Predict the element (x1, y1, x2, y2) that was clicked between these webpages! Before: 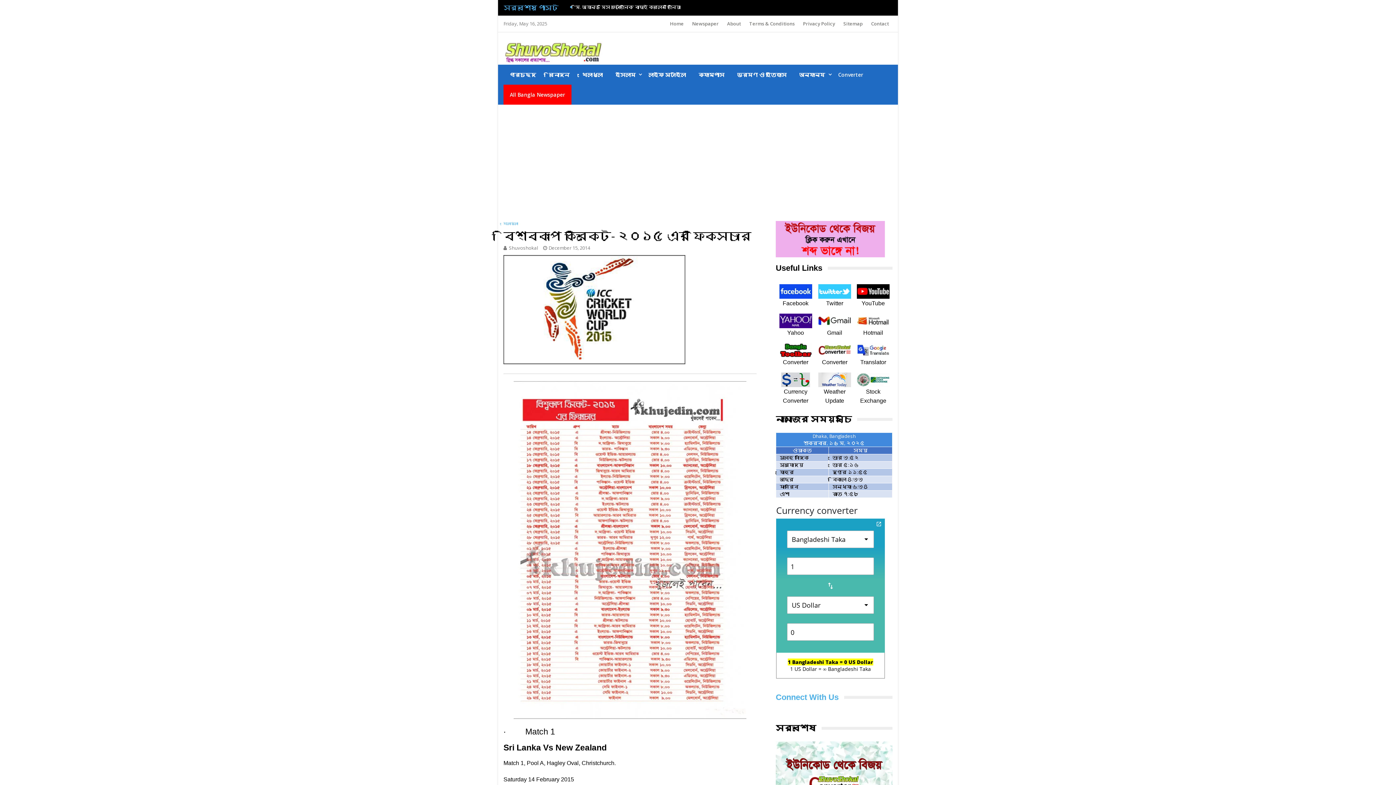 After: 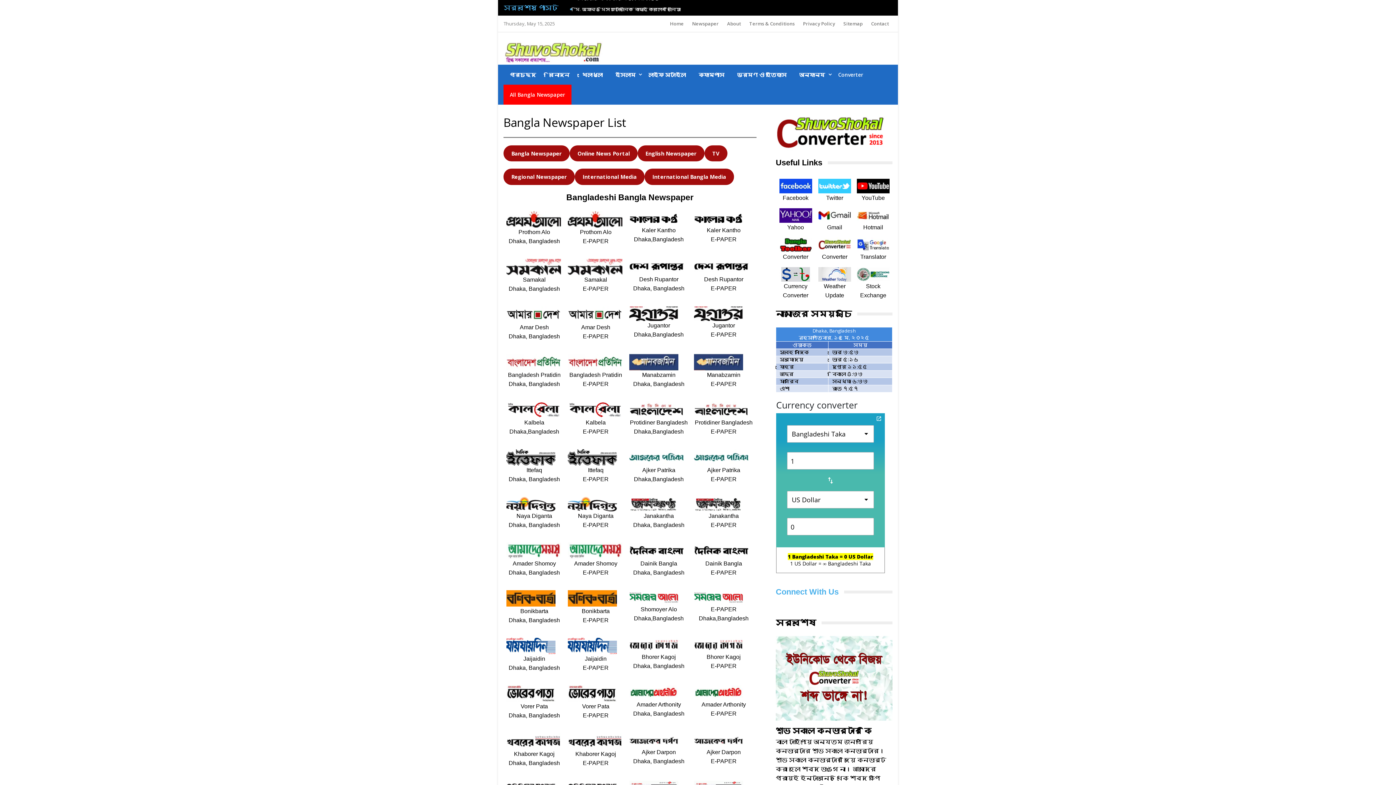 Action: bbox: (688, 20, 722, 26) label: Newspaper